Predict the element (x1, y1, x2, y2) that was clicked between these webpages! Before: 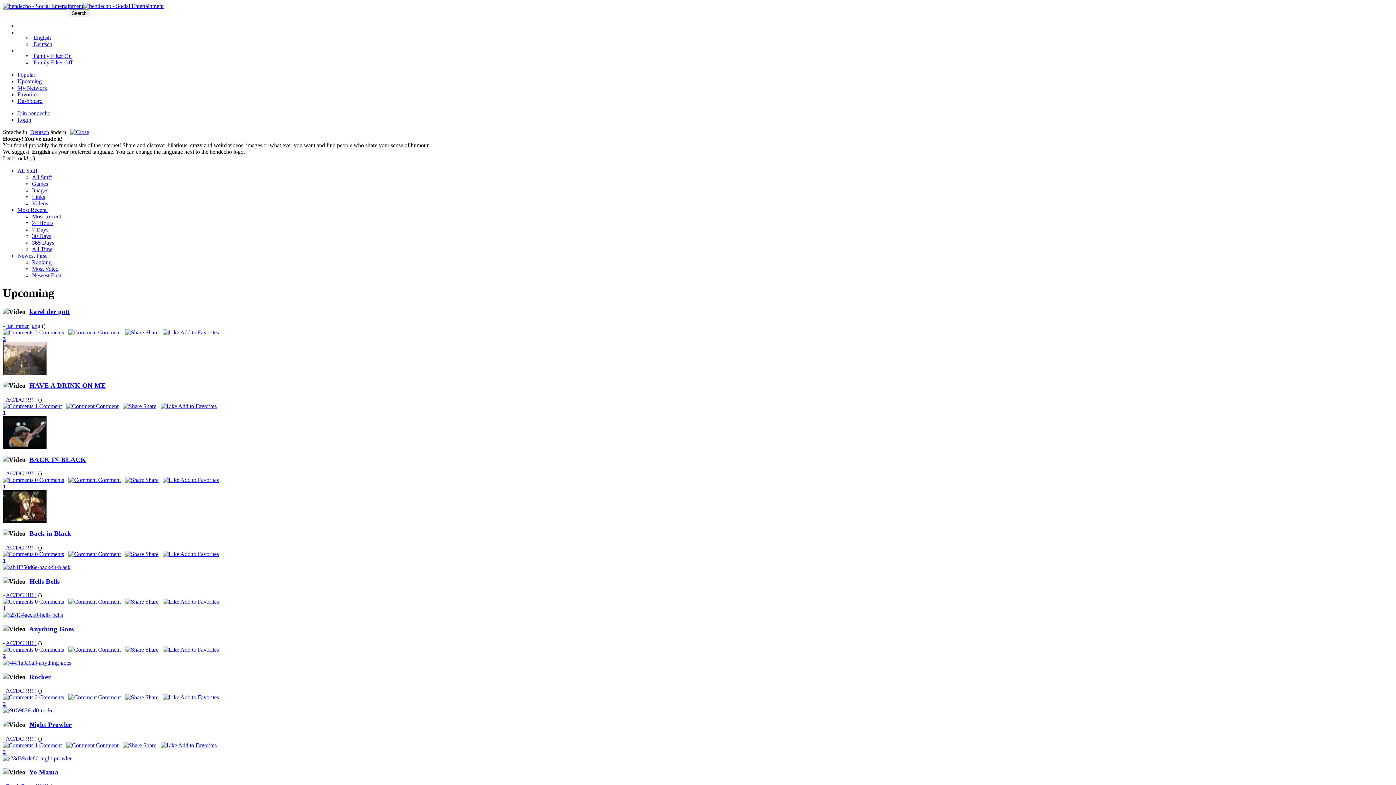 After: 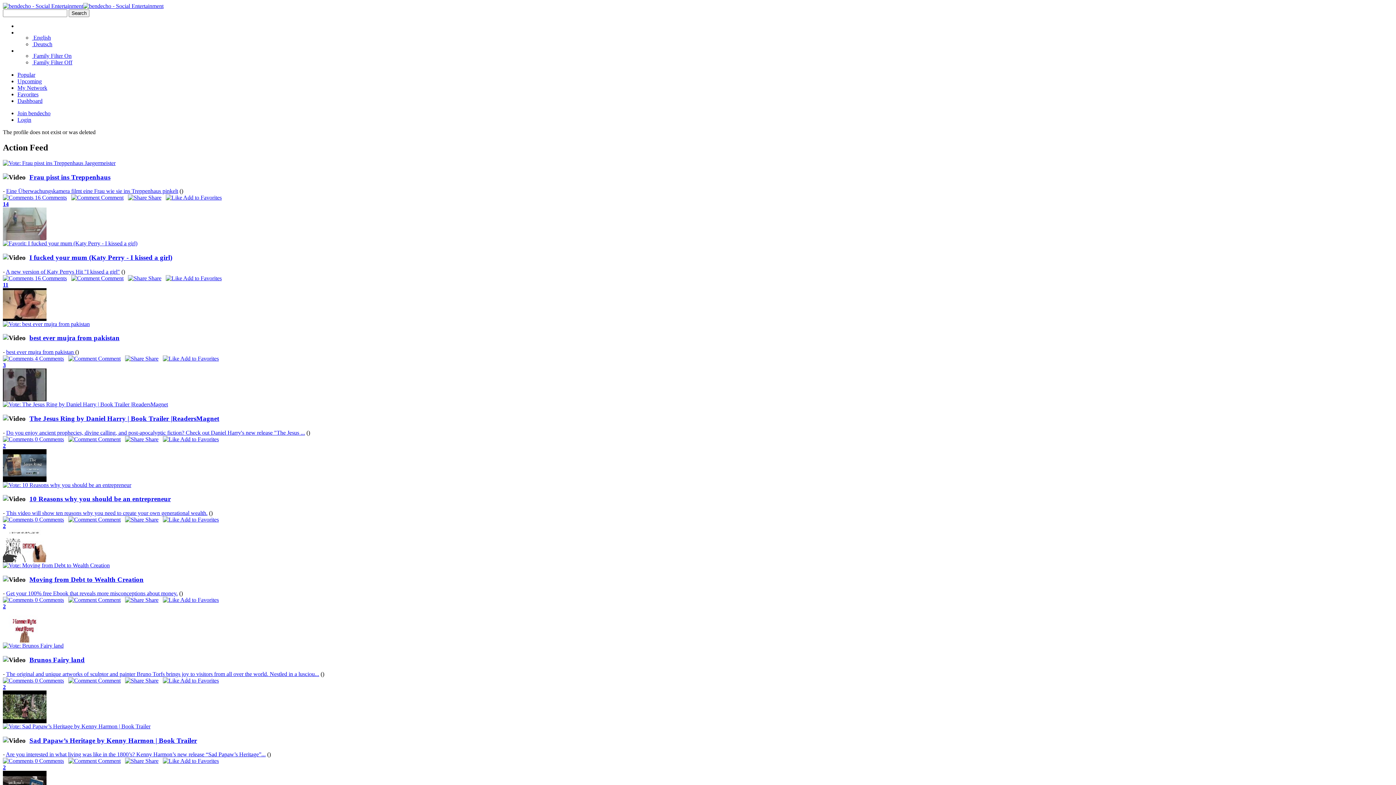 Action: bbox: (17, 84, 47, 90) label: My Network